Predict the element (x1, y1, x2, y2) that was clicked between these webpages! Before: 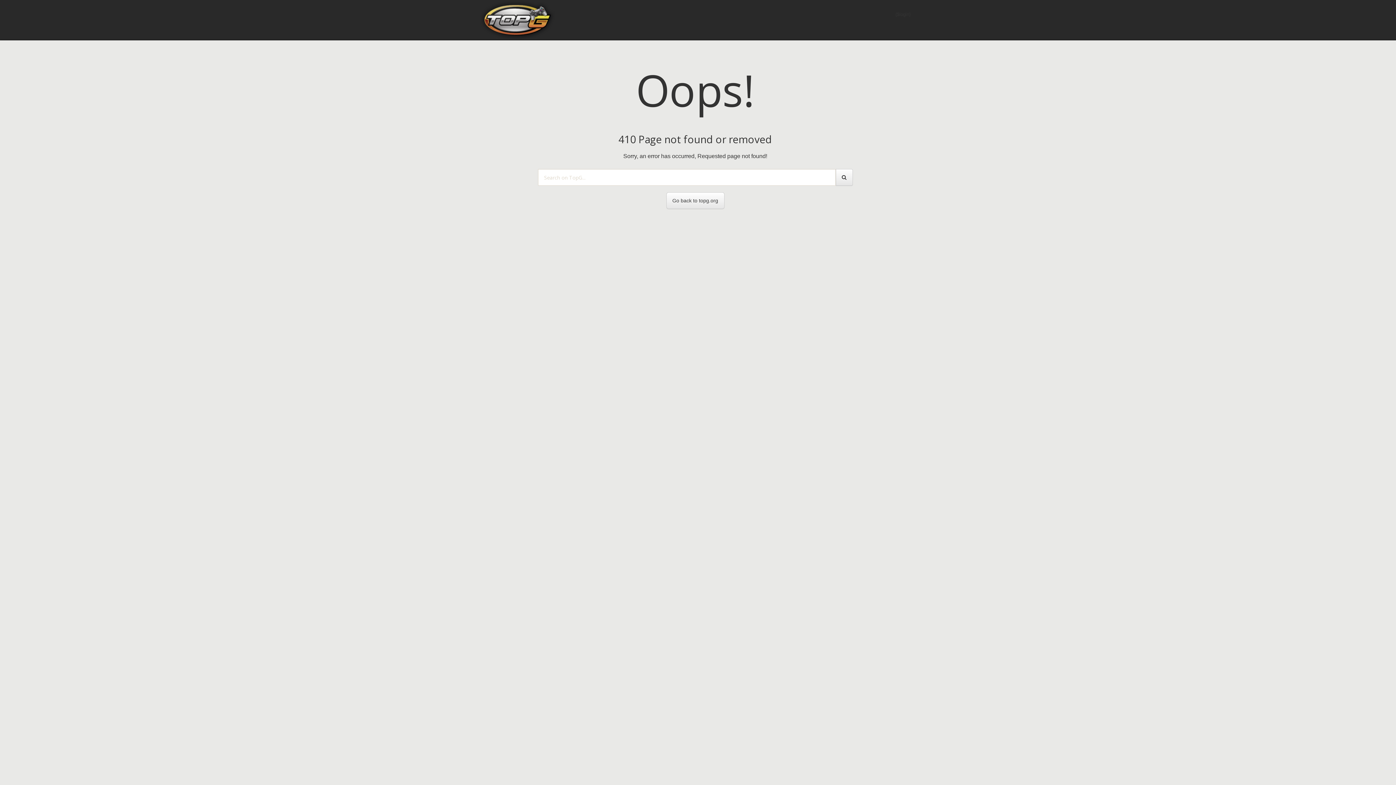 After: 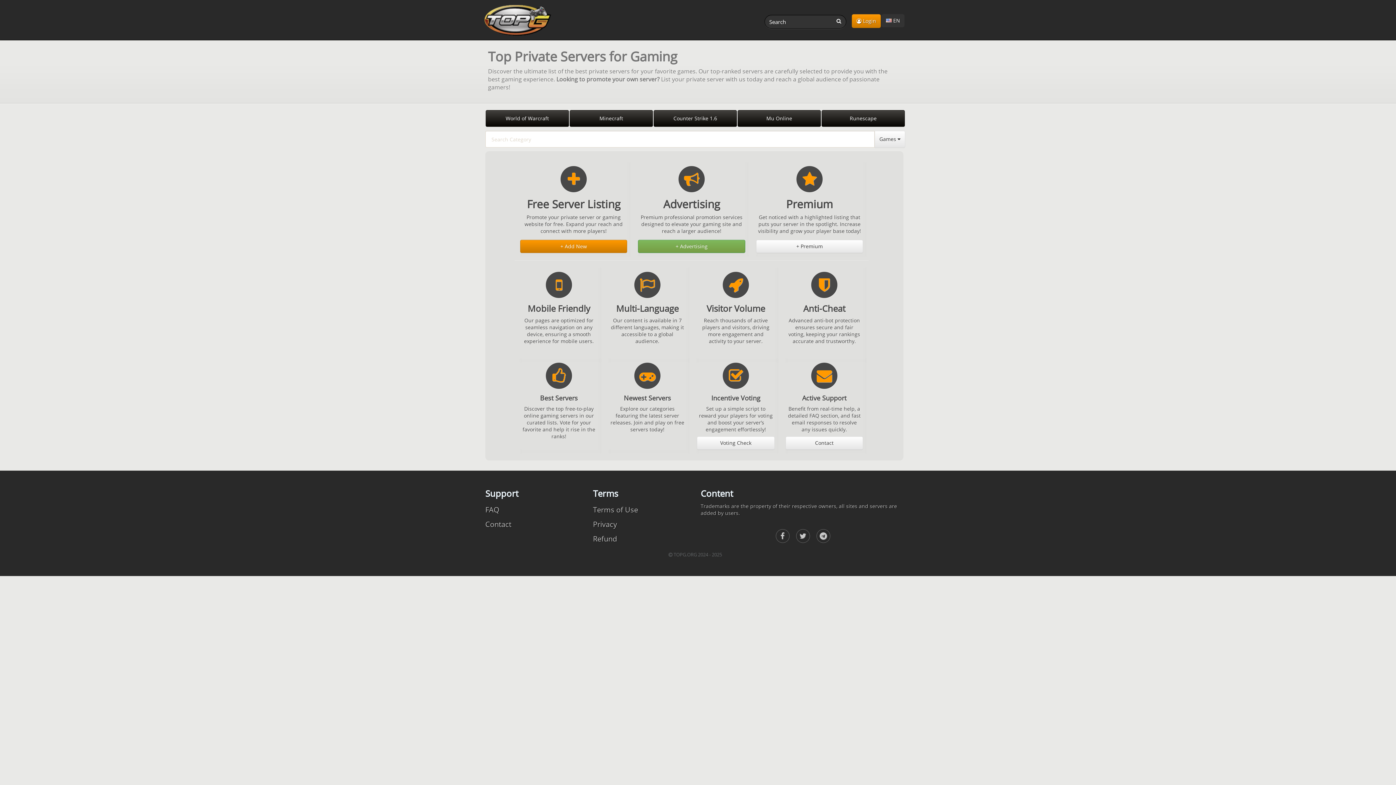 Action: bbox: (666, 192, 724, 209) label: Go back to topg.org